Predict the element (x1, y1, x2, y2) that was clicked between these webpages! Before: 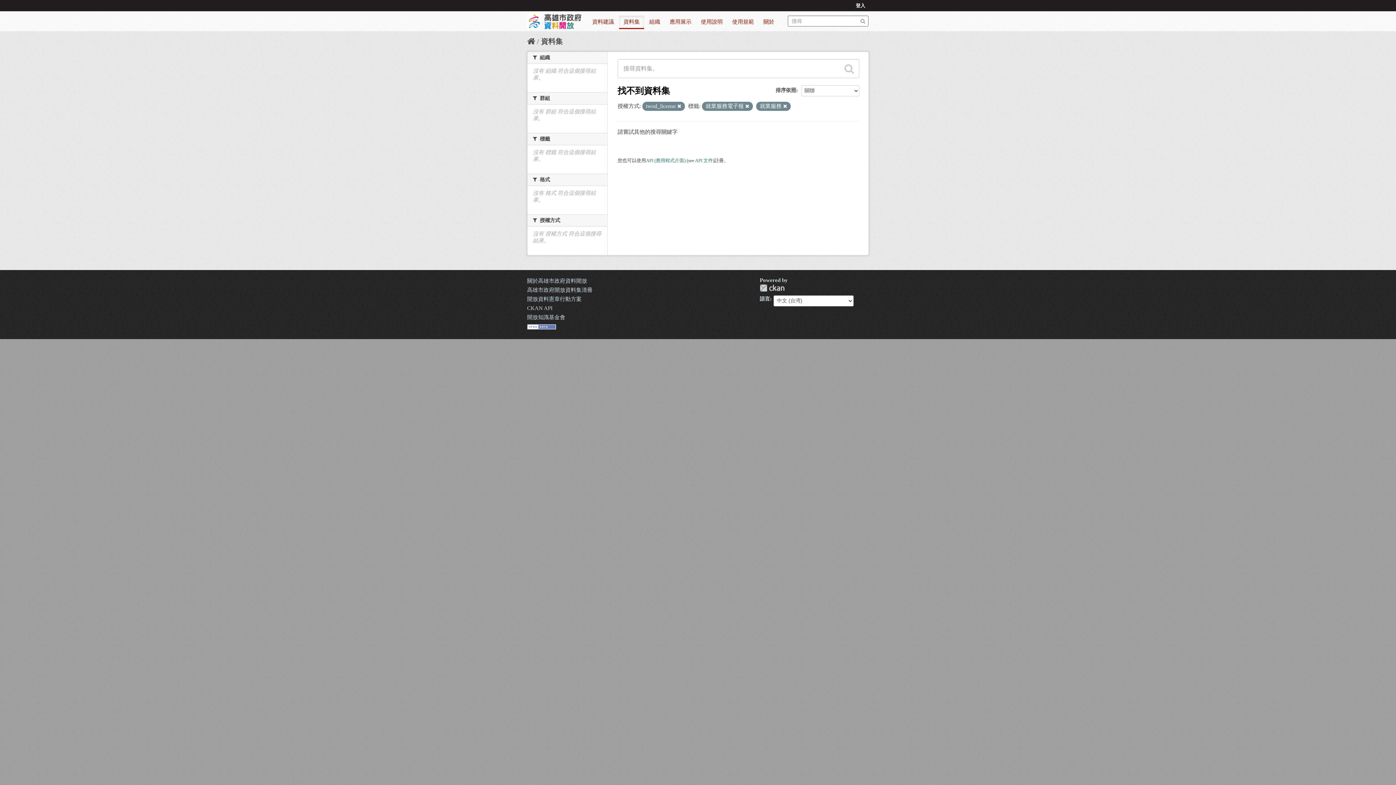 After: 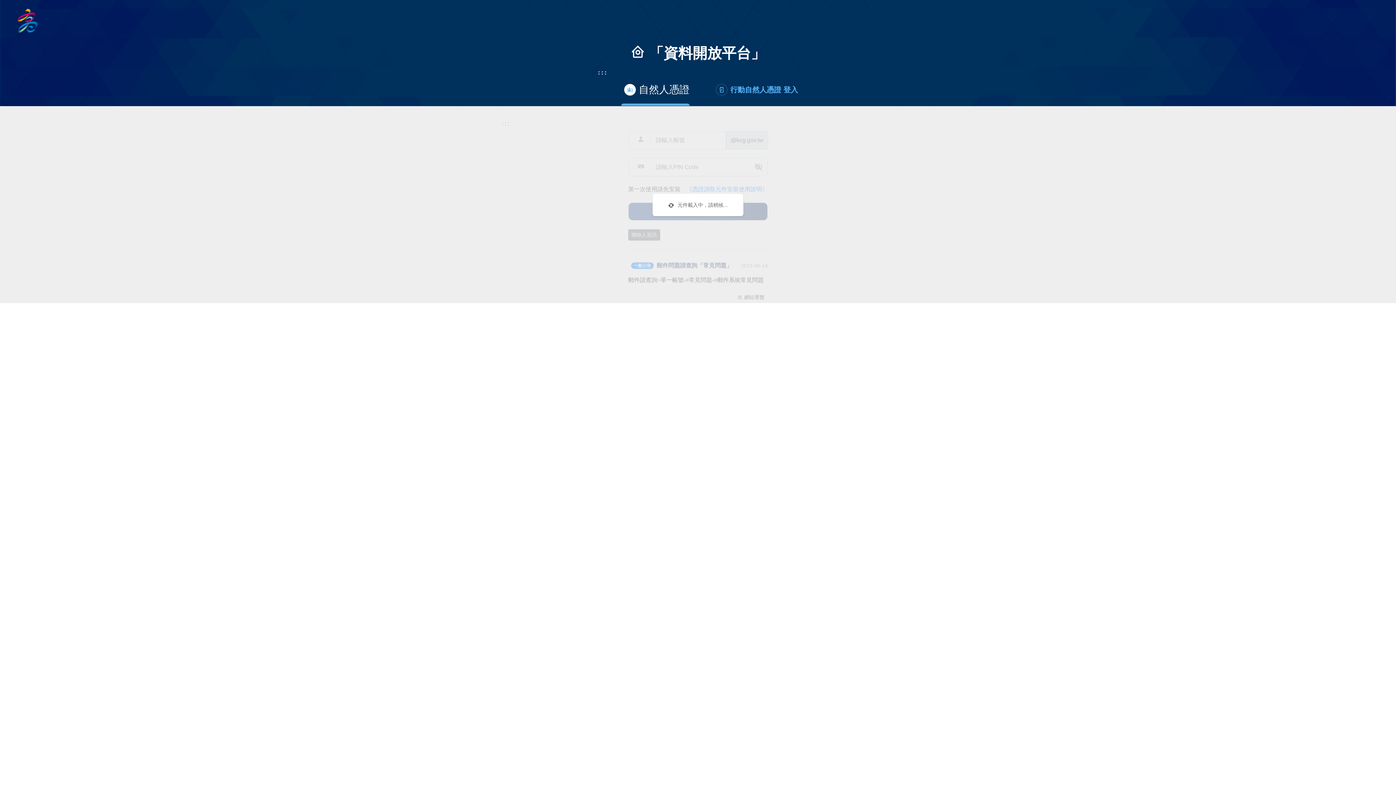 Action: label: 登入 bbox: (852, 0, 869, 11)